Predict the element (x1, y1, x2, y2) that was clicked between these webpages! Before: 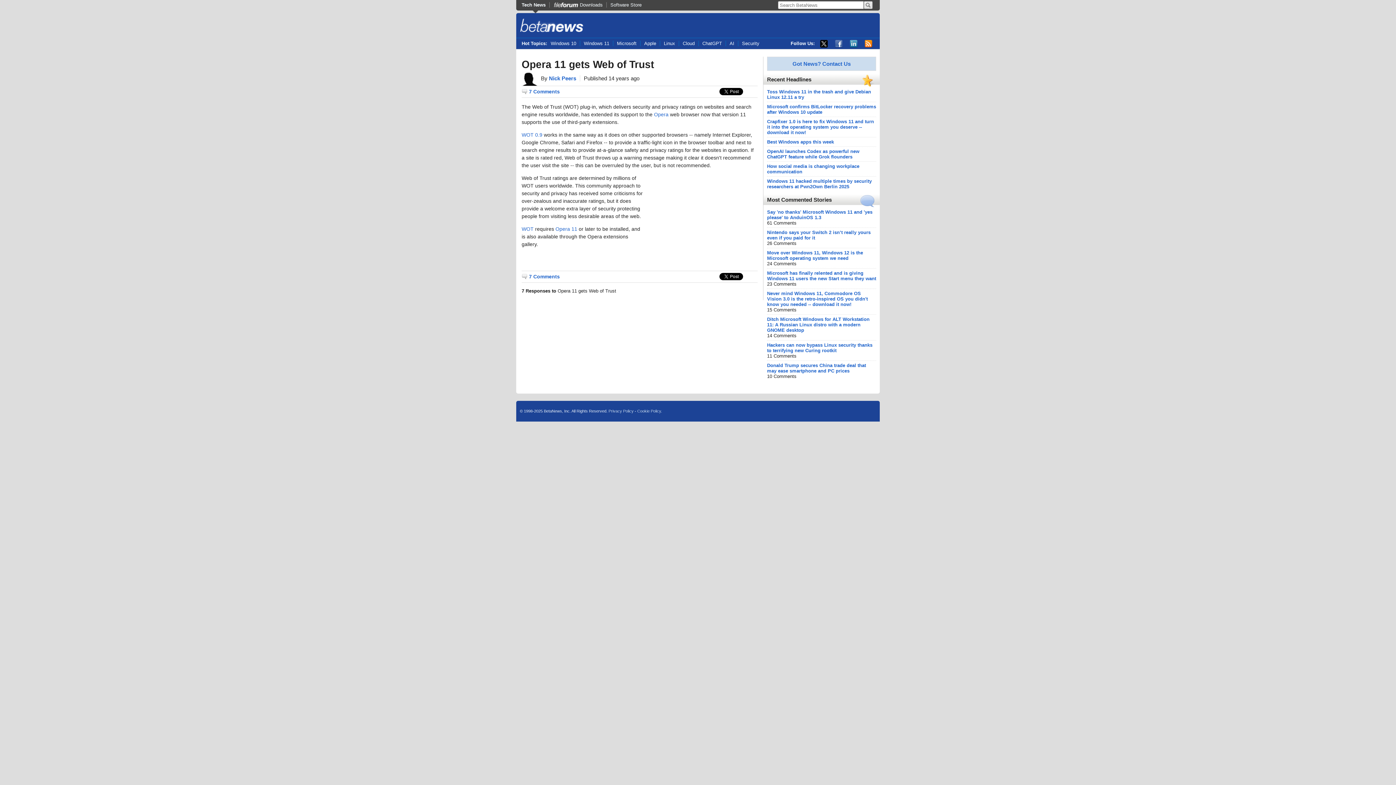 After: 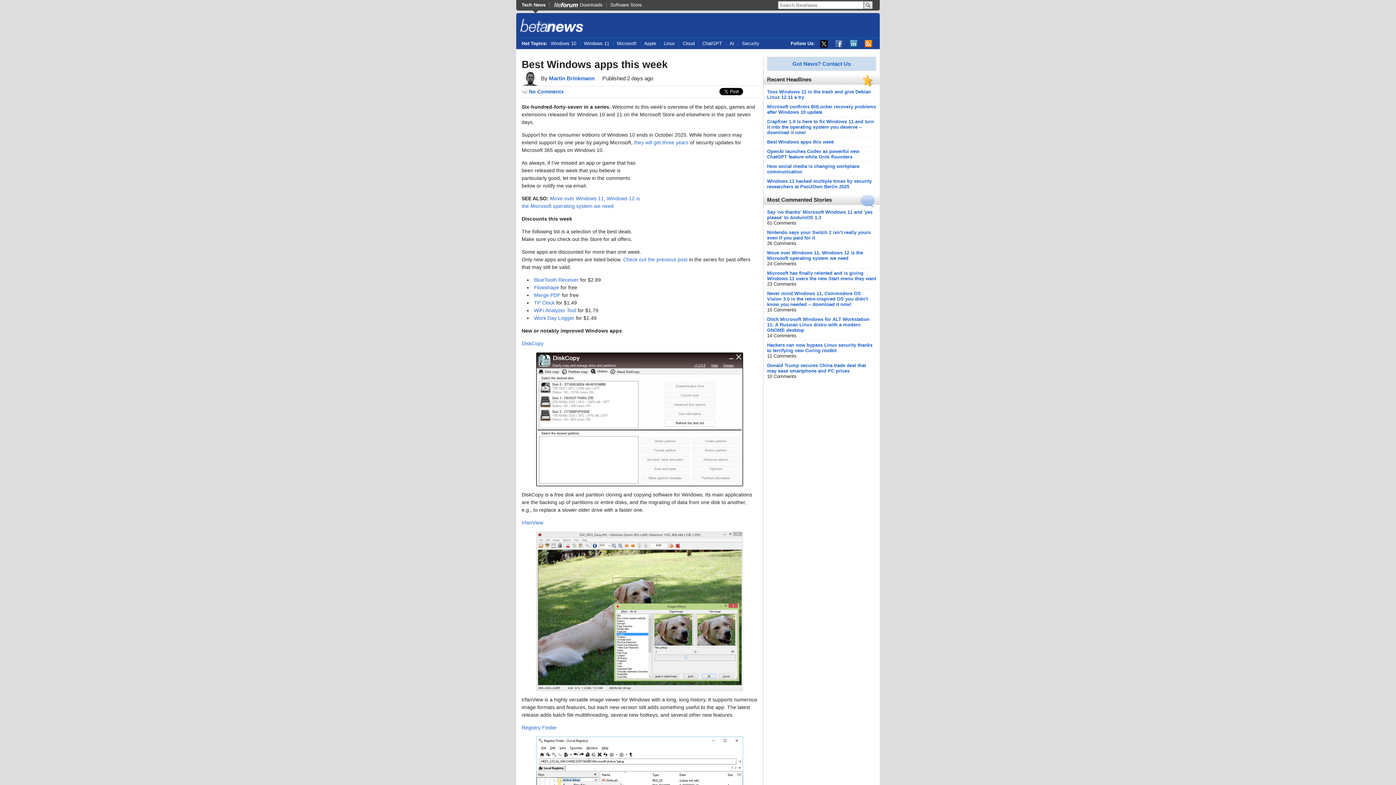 Action: bbox: (767, 139, 834, 144) label: Best Windows apps this week